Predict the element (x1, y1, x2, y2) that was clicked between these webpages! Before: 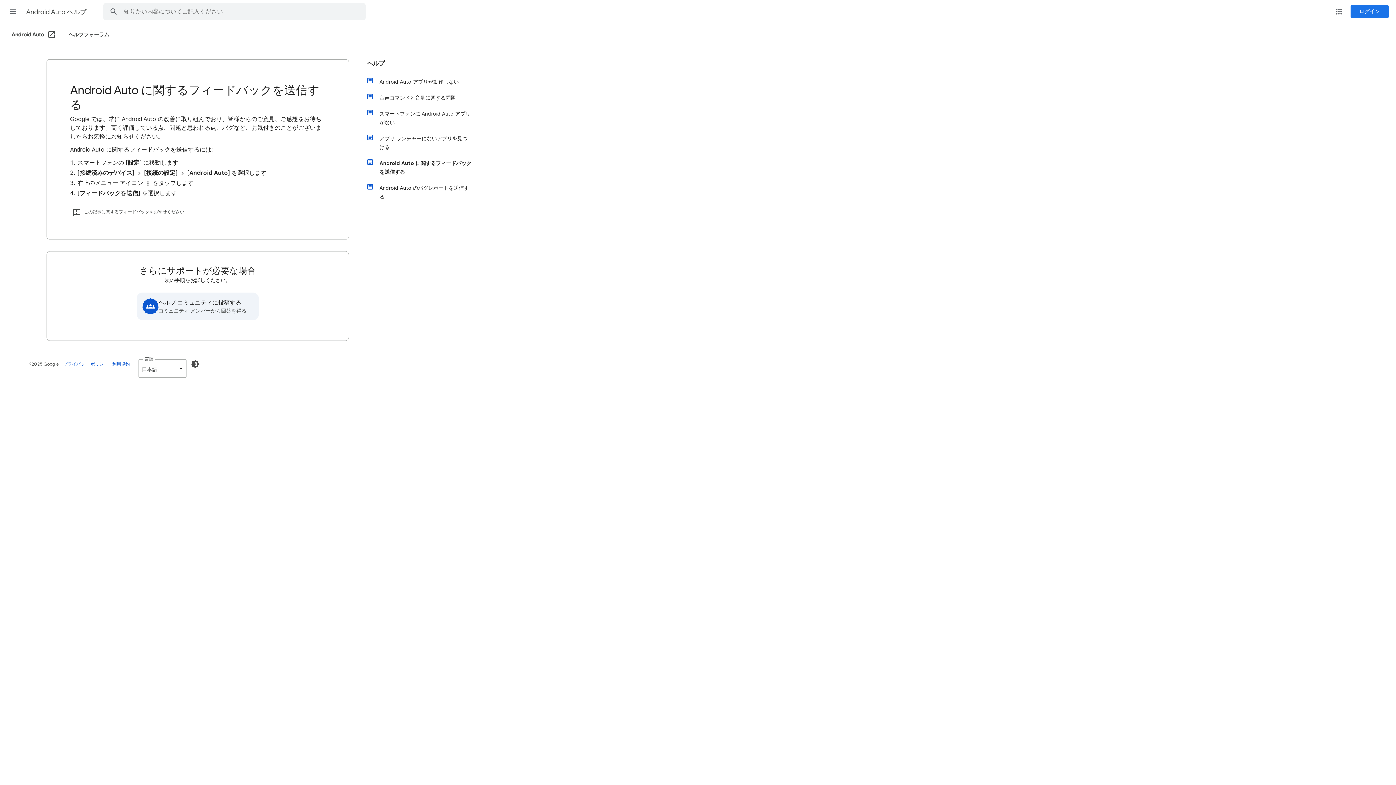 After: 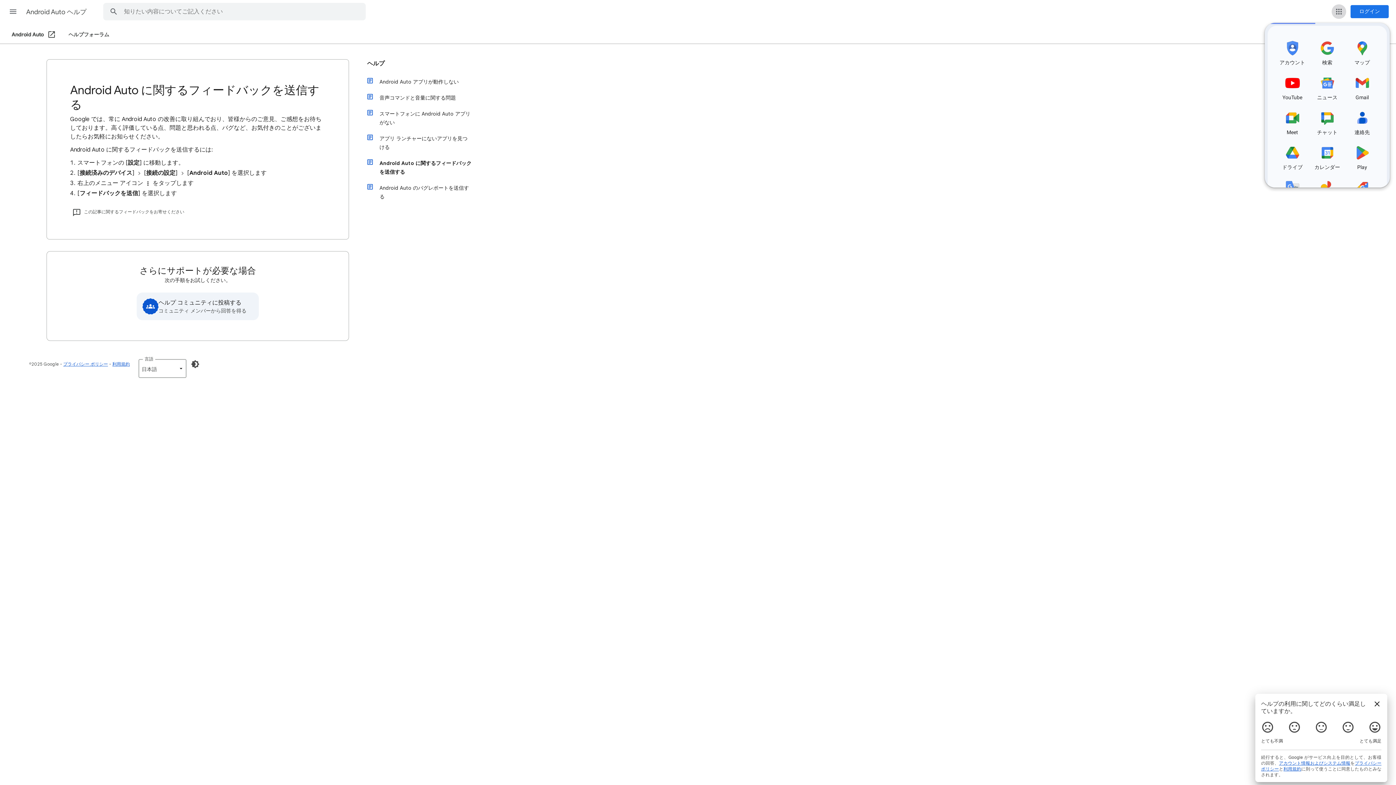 Action: label: Google アプリ bbox: (1332, 4, 1346, 18)